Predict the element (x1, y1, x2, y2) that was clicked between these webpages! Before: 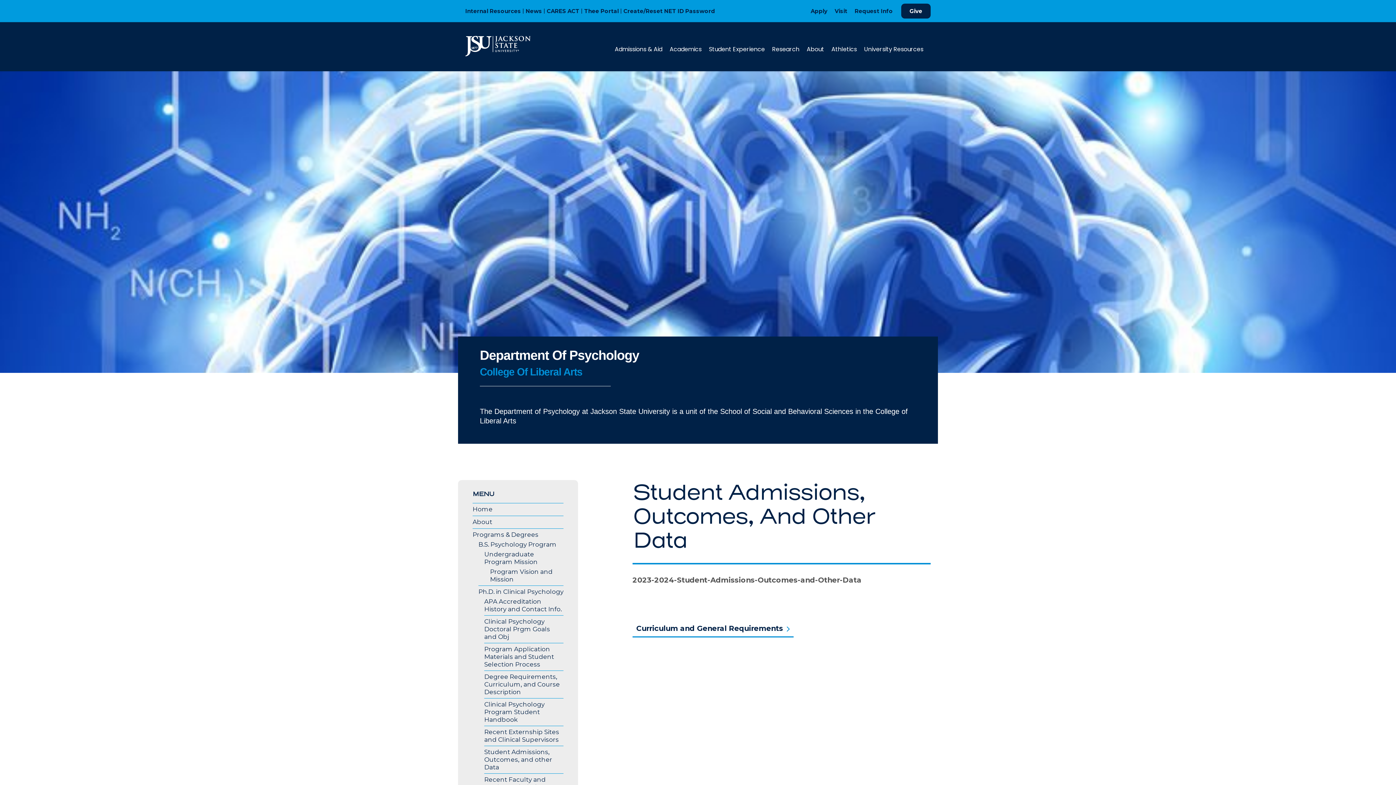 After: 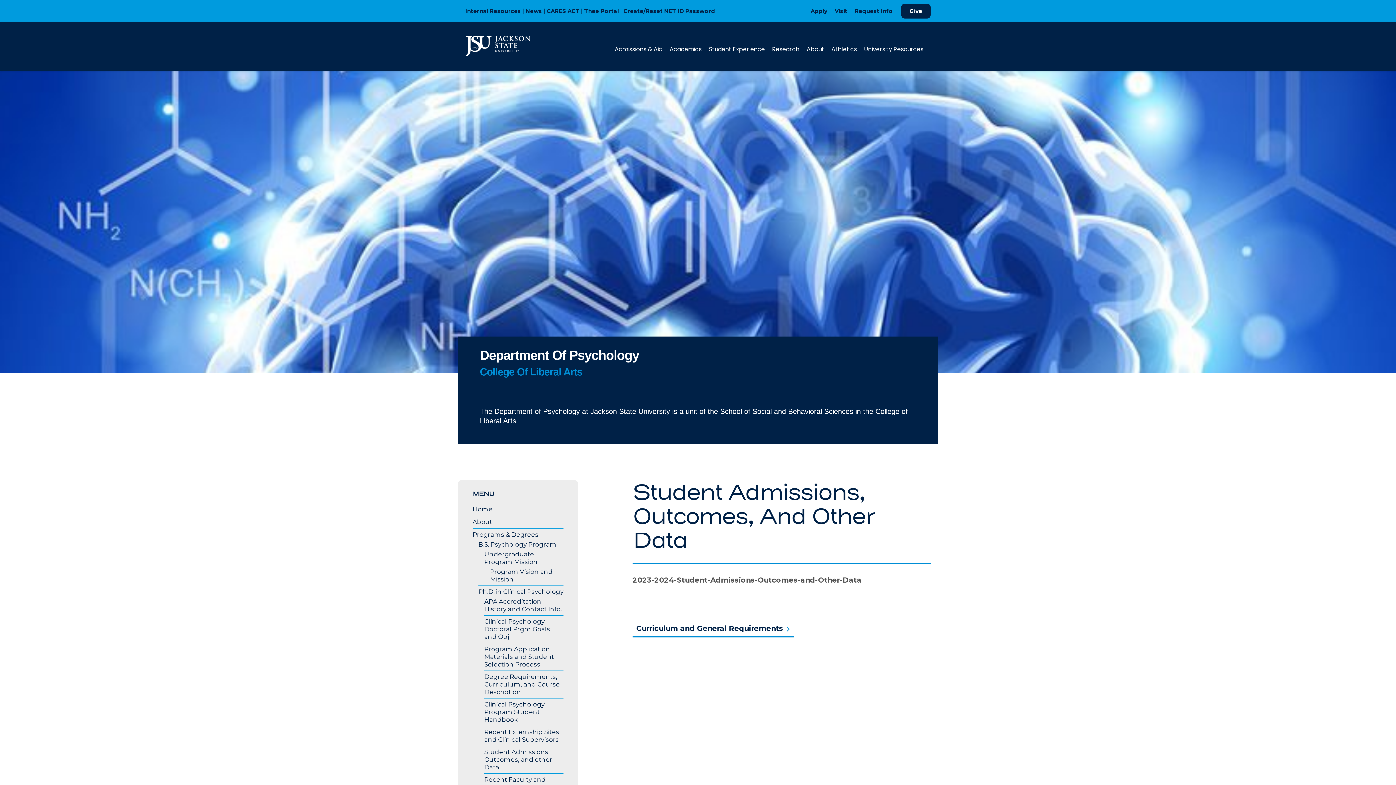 Action: label: Give bbox: (901, 3, 930, 18)